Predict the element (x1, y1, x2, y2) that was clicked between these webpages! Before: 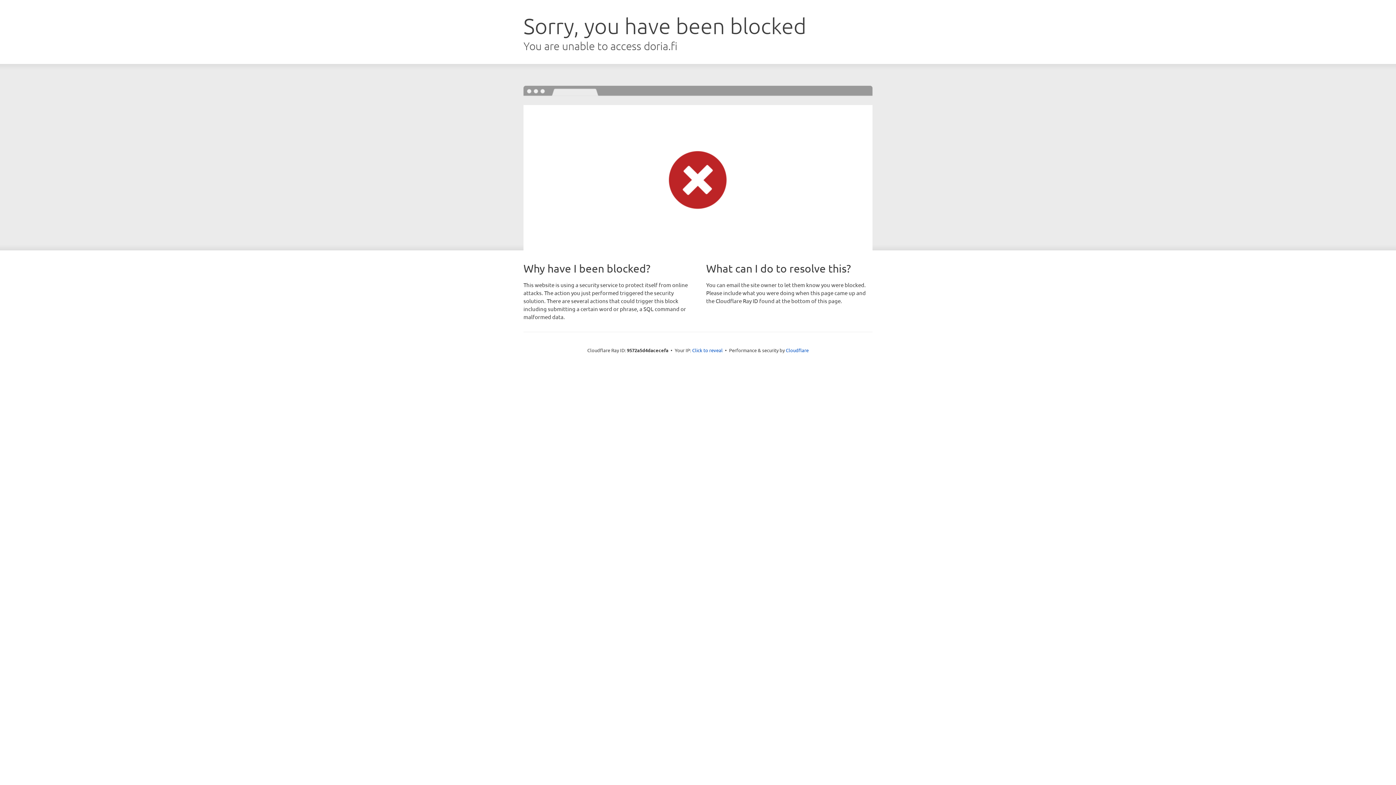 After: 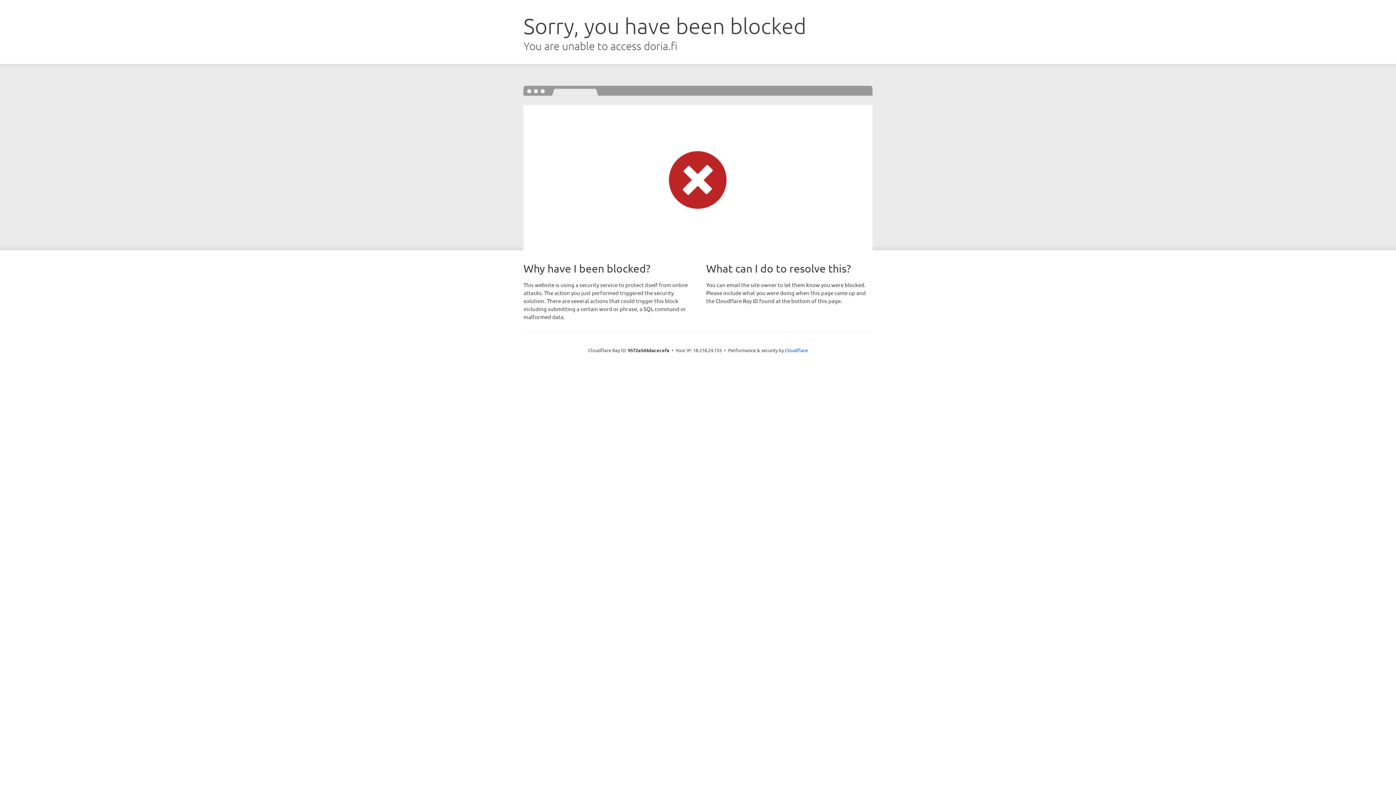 Action: label: Click to reveal bbox: (692, 346, 722, 353)